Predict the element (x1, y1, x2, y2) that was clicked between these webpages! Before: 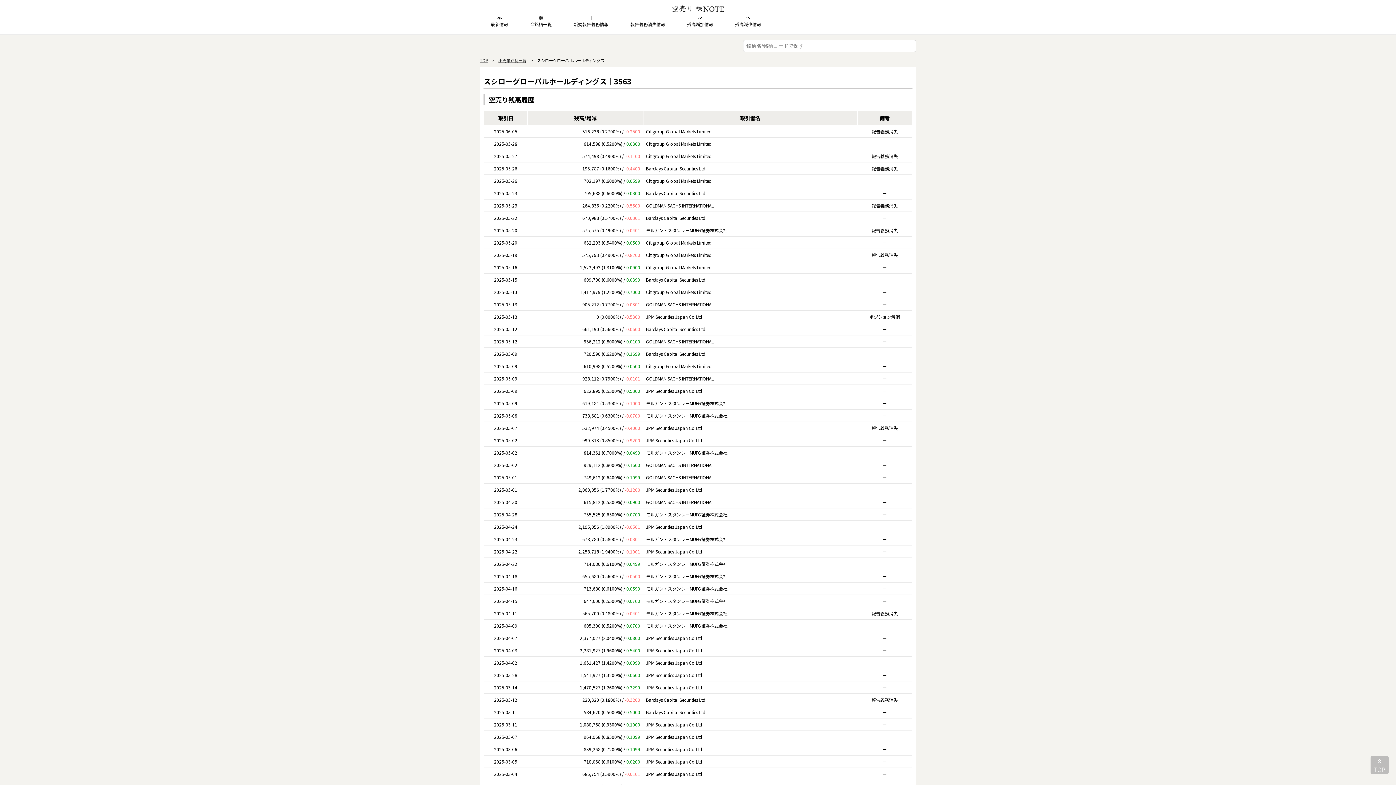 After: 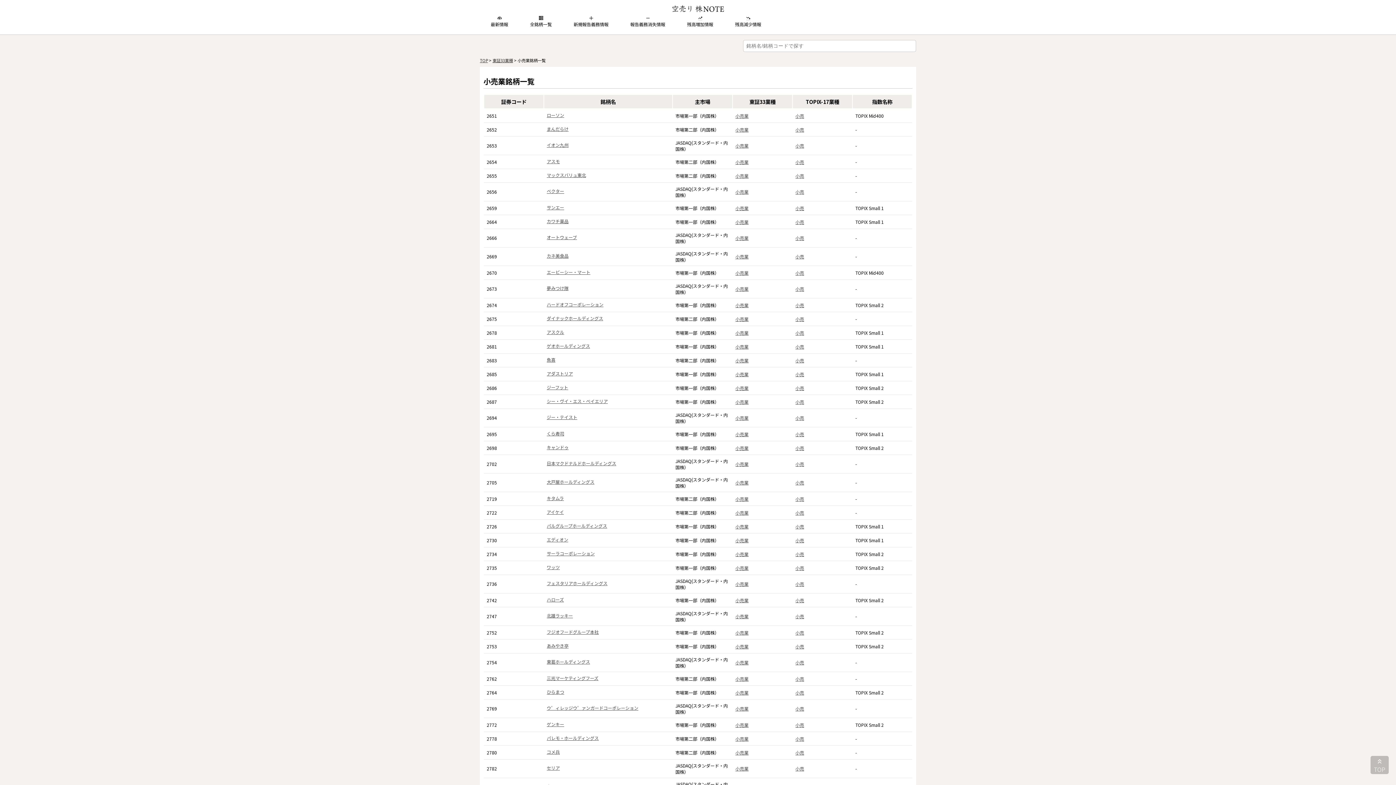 Action: bbox: (498, 57, 526, 63) label: 小売業銘柄一覧